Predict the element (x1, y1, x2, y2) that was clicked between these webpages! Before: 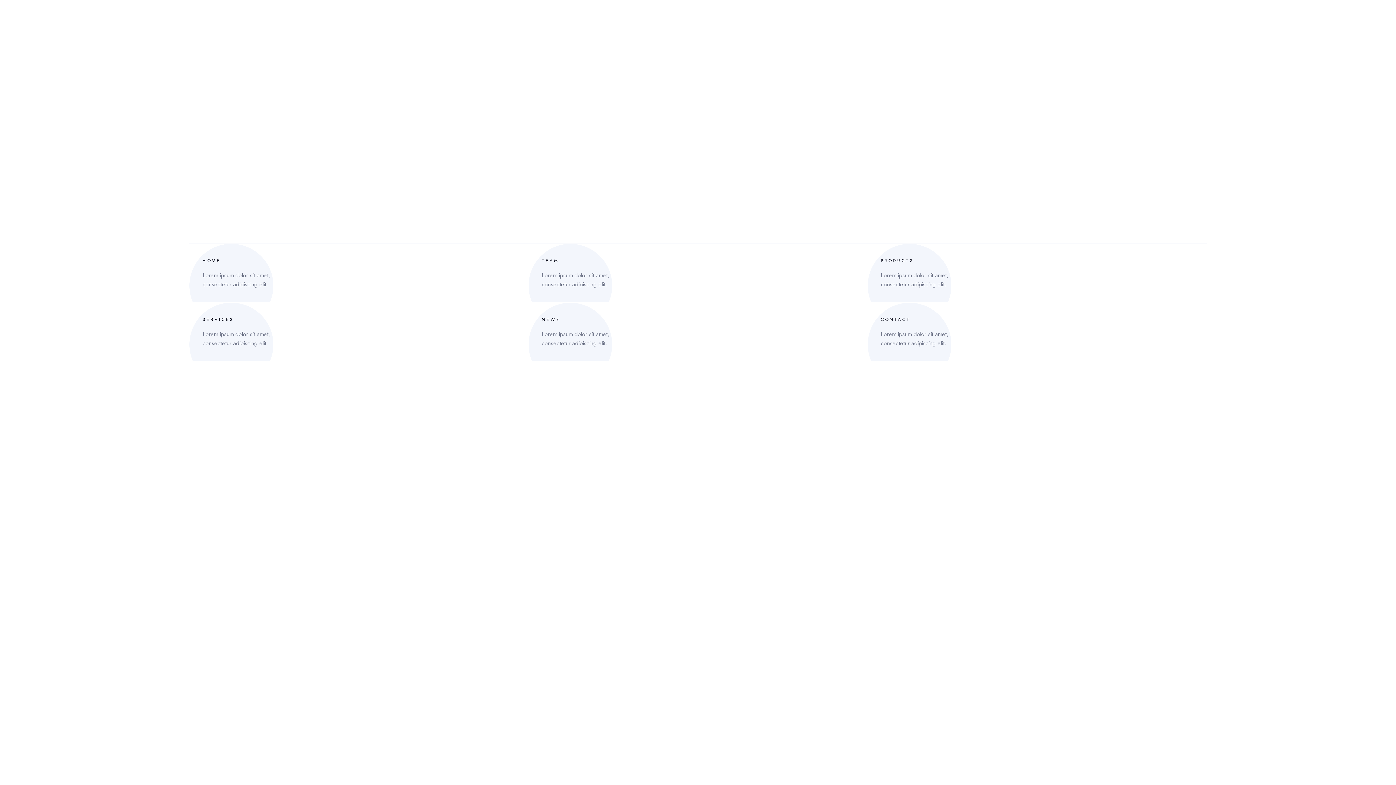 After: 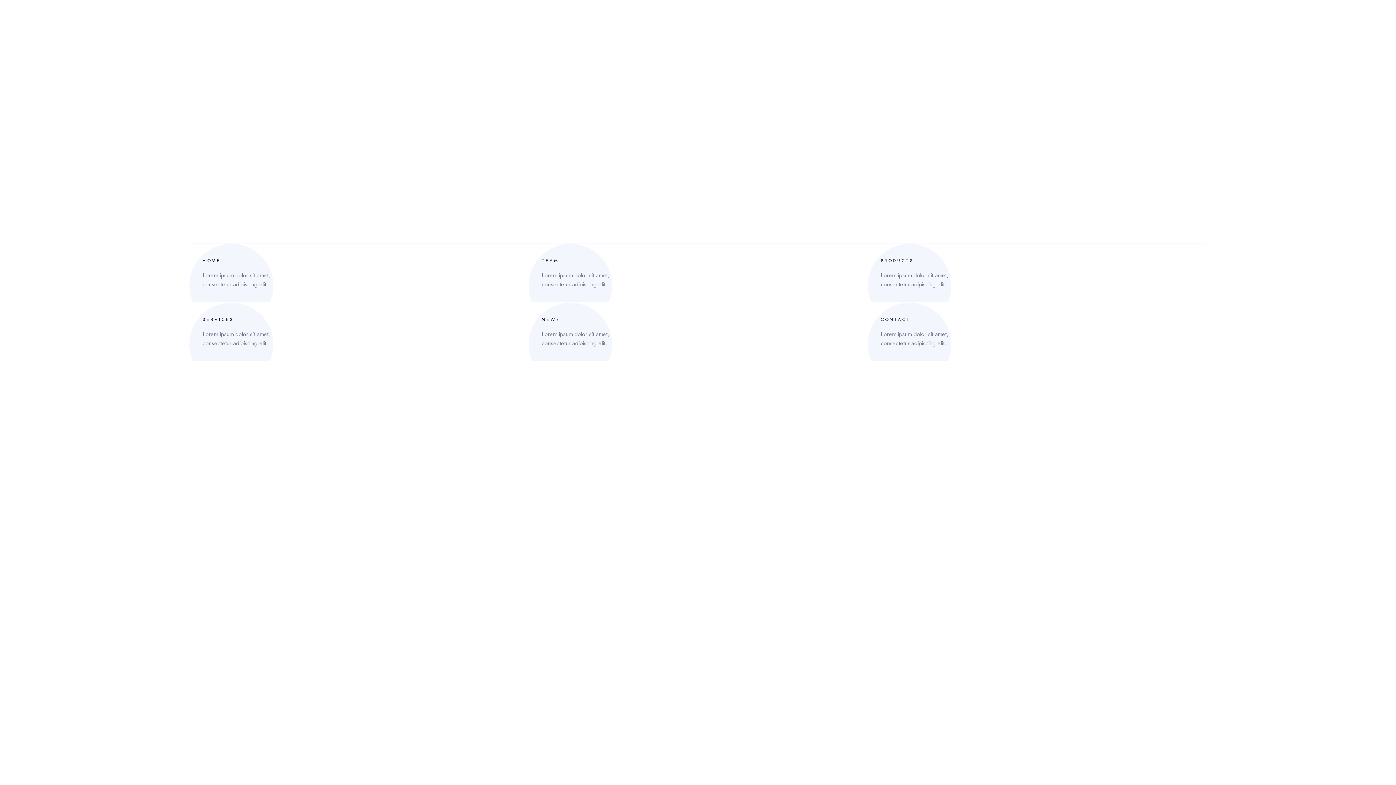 Action: label: PRODUCTS
Lorem ipsum dolor sit amet, consectetur adipiscing elit. bbox: (867, 244, 1206, 302)